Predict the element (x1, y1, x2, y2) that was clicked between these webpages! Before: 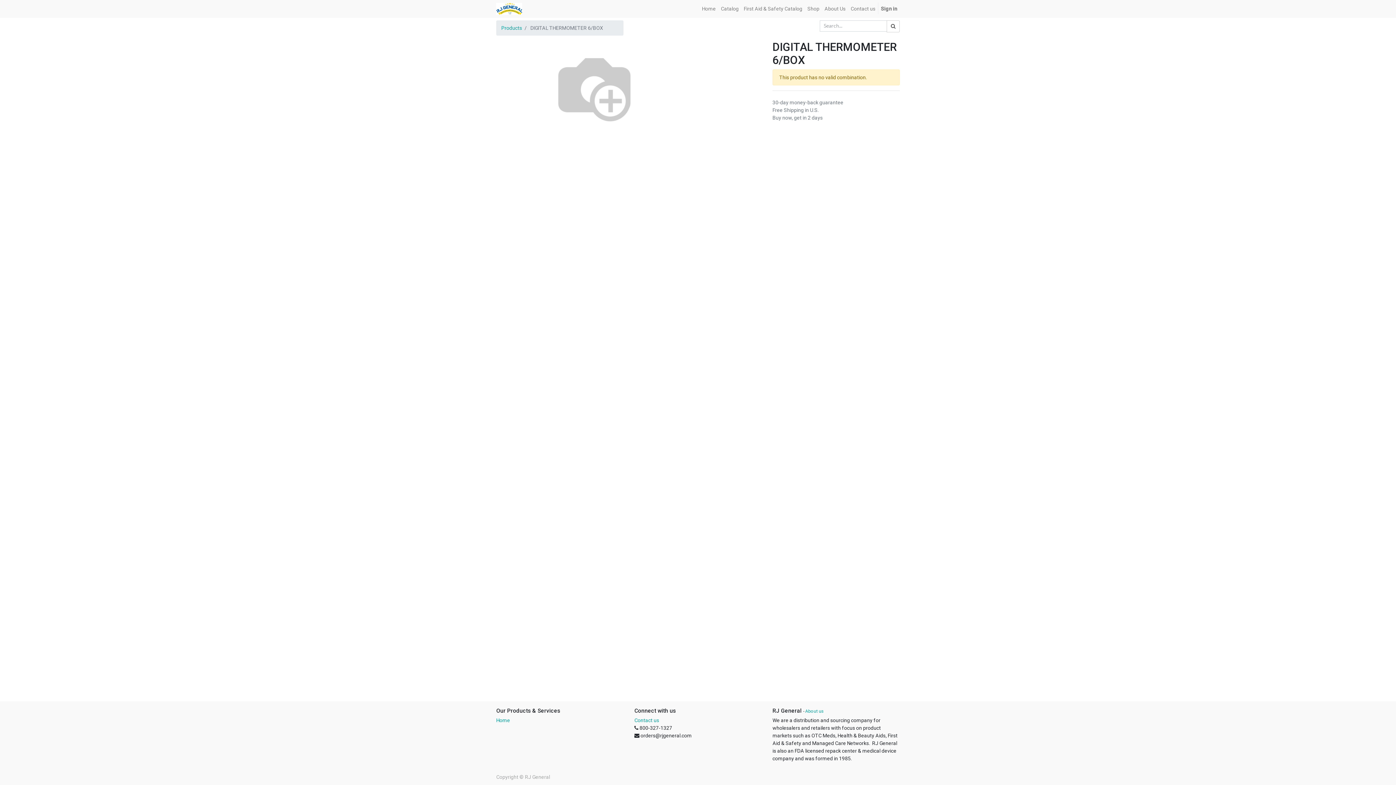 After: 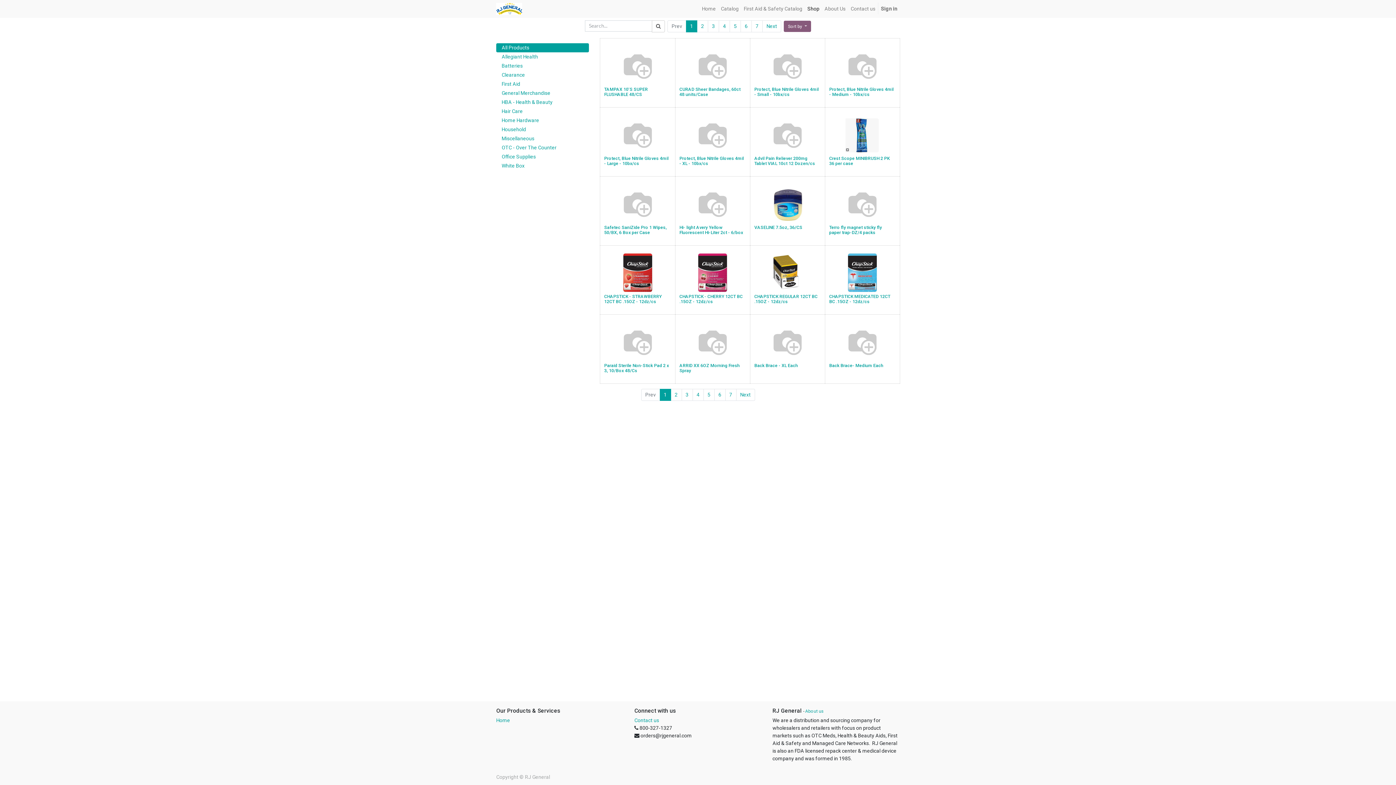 Action: bbox: (886, 20, 900, 32) label: Search